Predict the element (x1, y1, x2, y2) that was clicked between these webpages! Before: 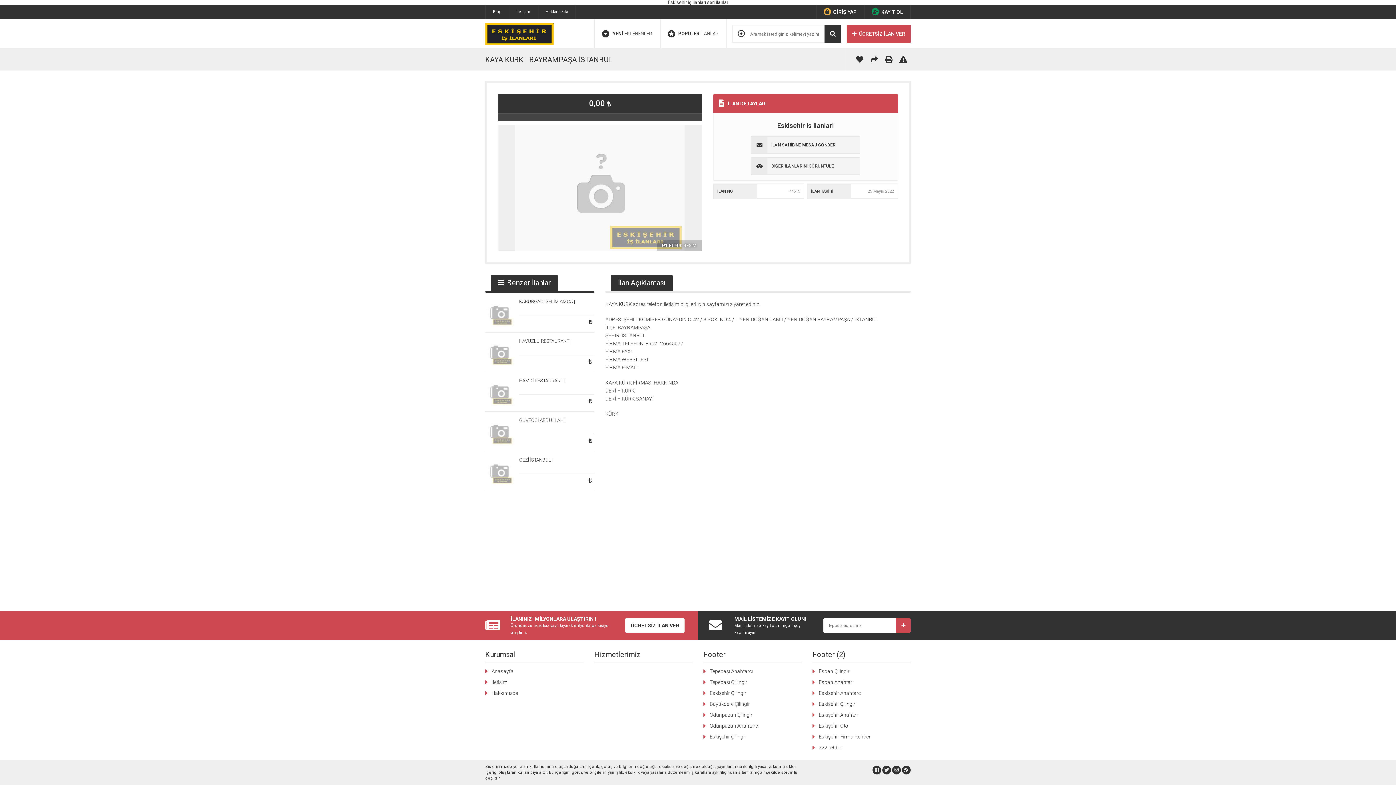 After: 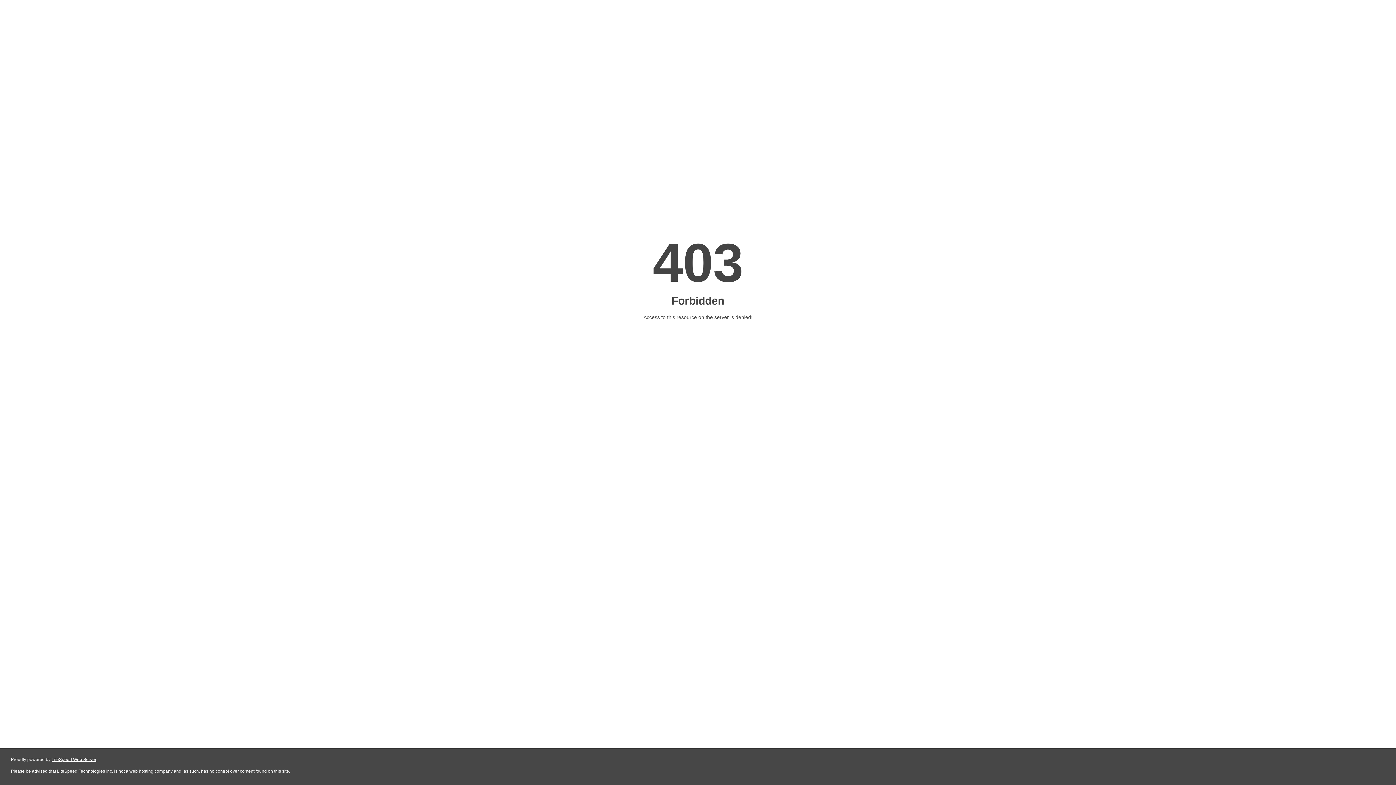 Action: bbox: (709, 690, 746, 696) label: Eskişehir Çilingir